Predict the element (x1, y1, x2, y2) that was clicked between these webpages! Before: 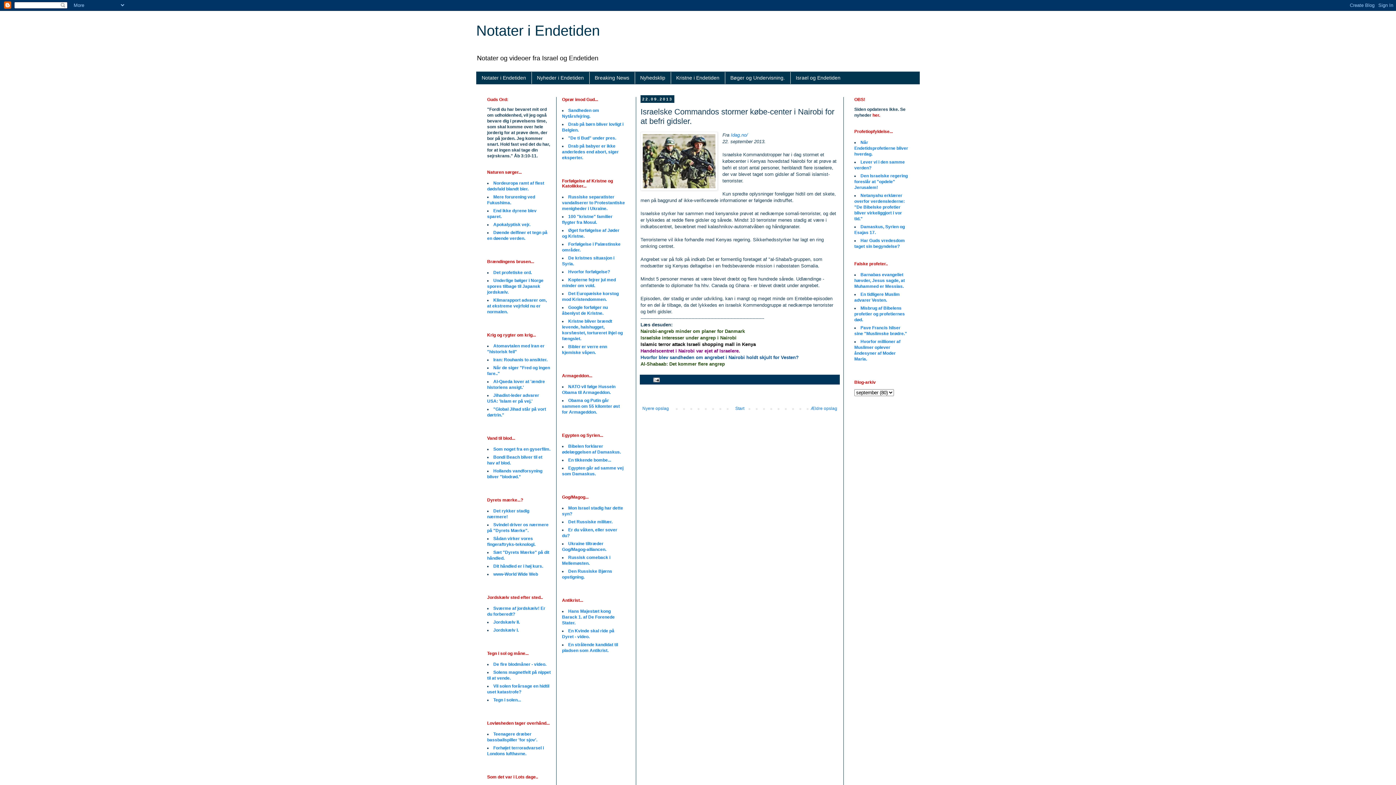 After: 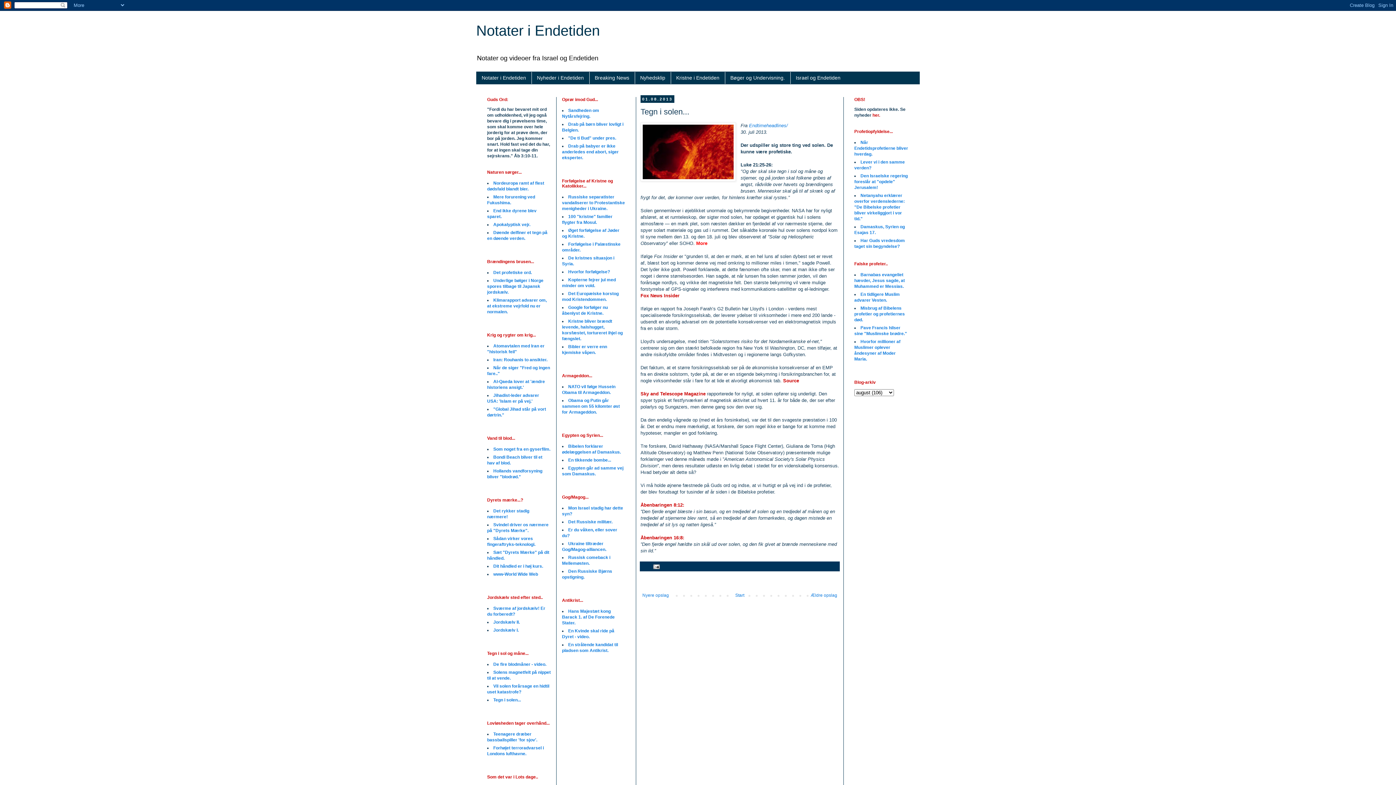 Action: label: Tegn i solen... bbox: (493, 697, 521, 702)